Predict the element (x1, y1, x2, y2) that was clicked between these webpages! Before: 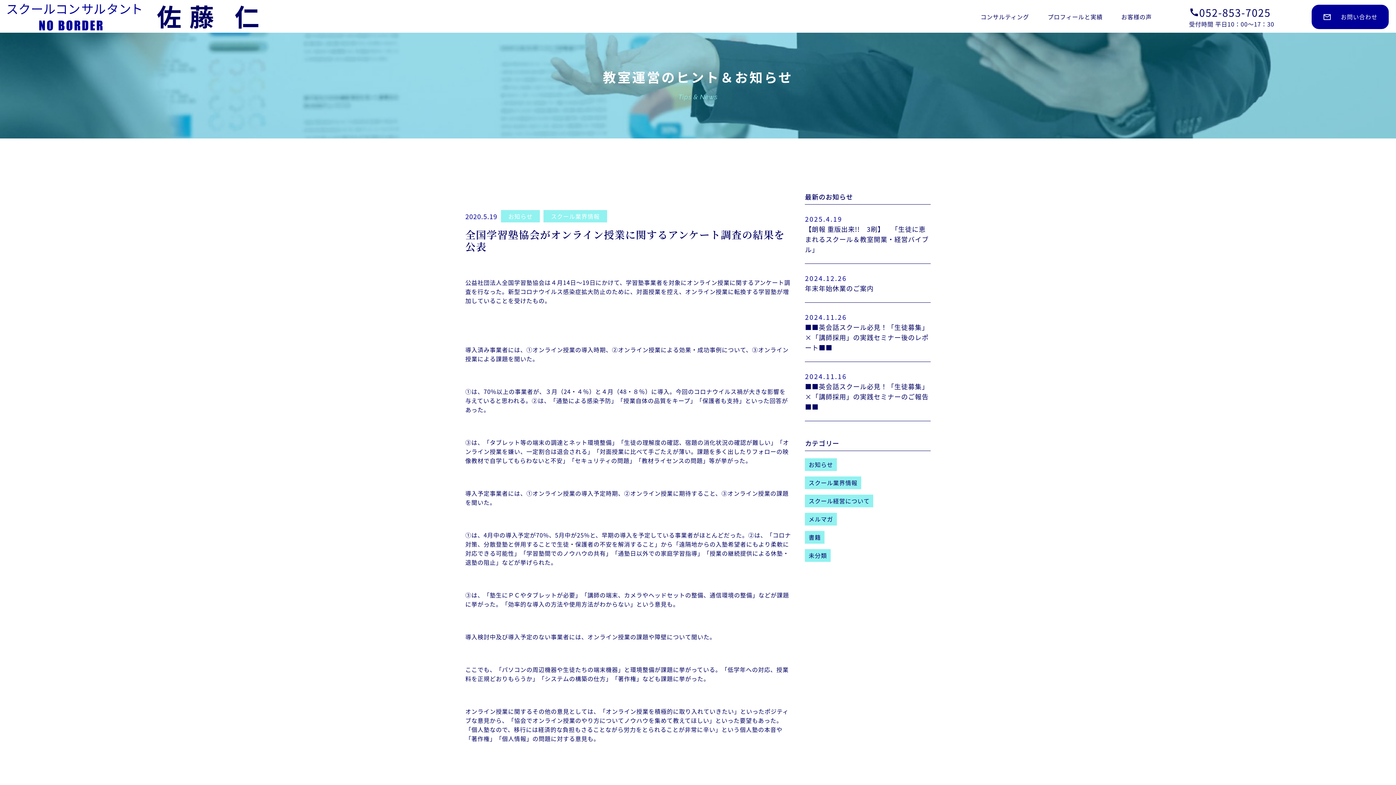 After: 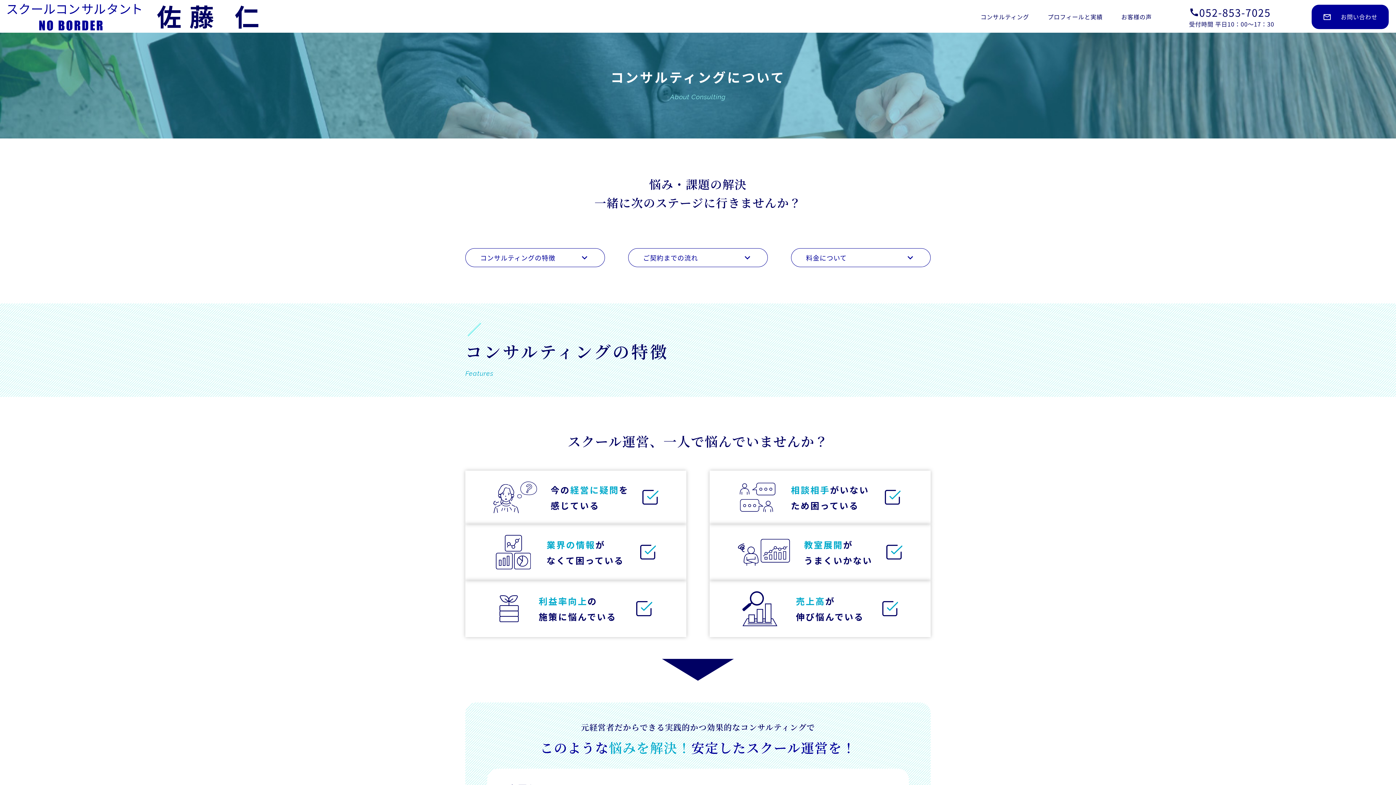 Action: label: コンサルティング bbox: (980, 12, 1029, 21)